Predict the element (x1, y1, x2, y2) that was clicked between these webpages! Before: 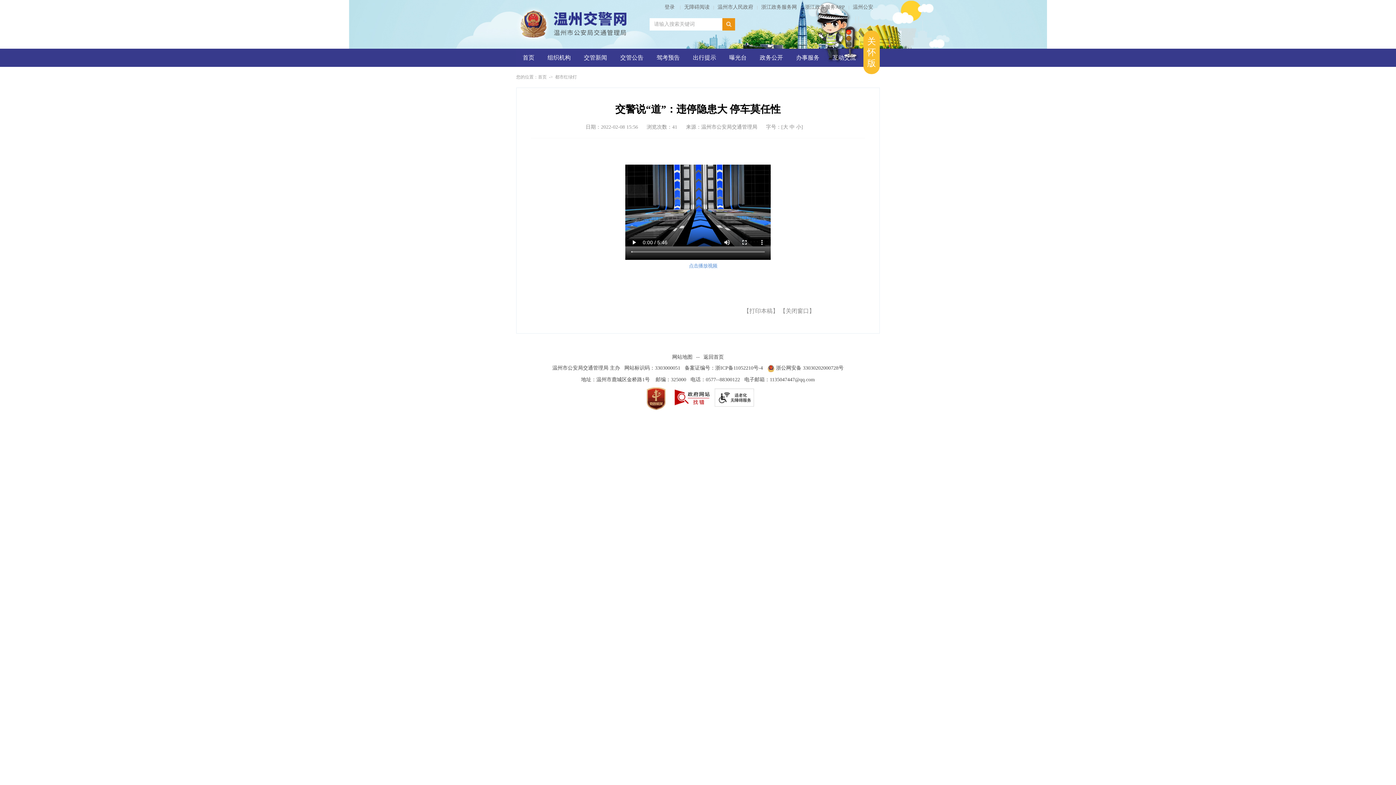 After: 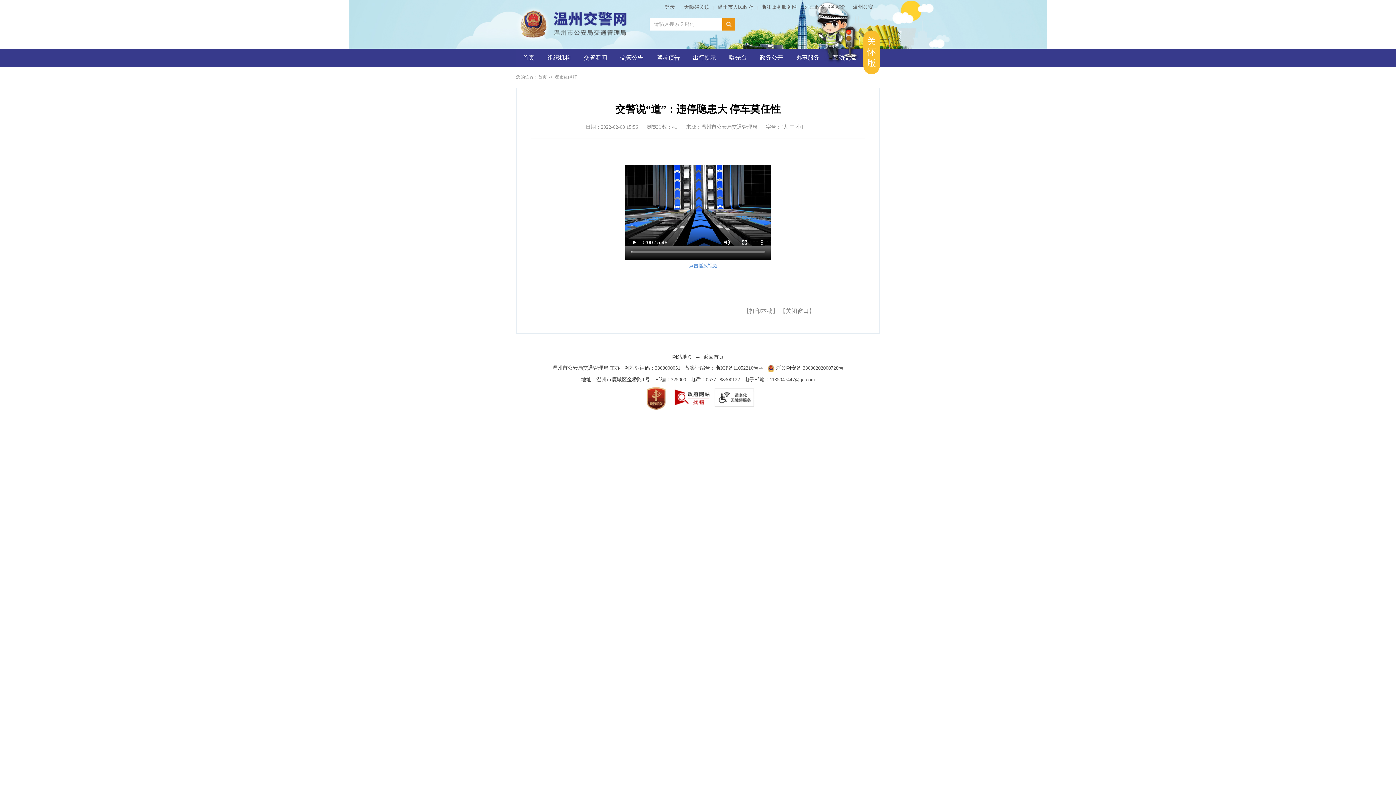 Action: label: 无障碍阅读 bbox: (684, 4, 709, 9)